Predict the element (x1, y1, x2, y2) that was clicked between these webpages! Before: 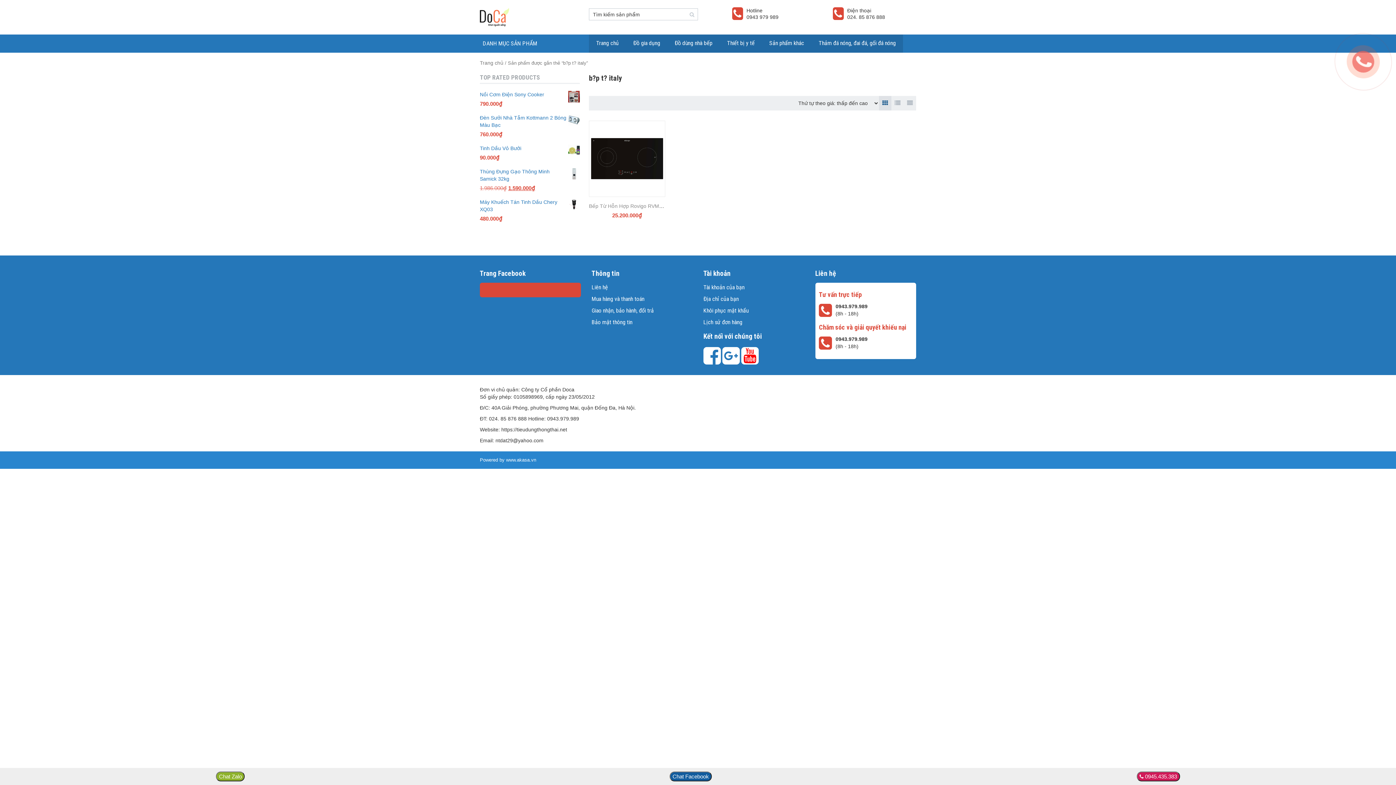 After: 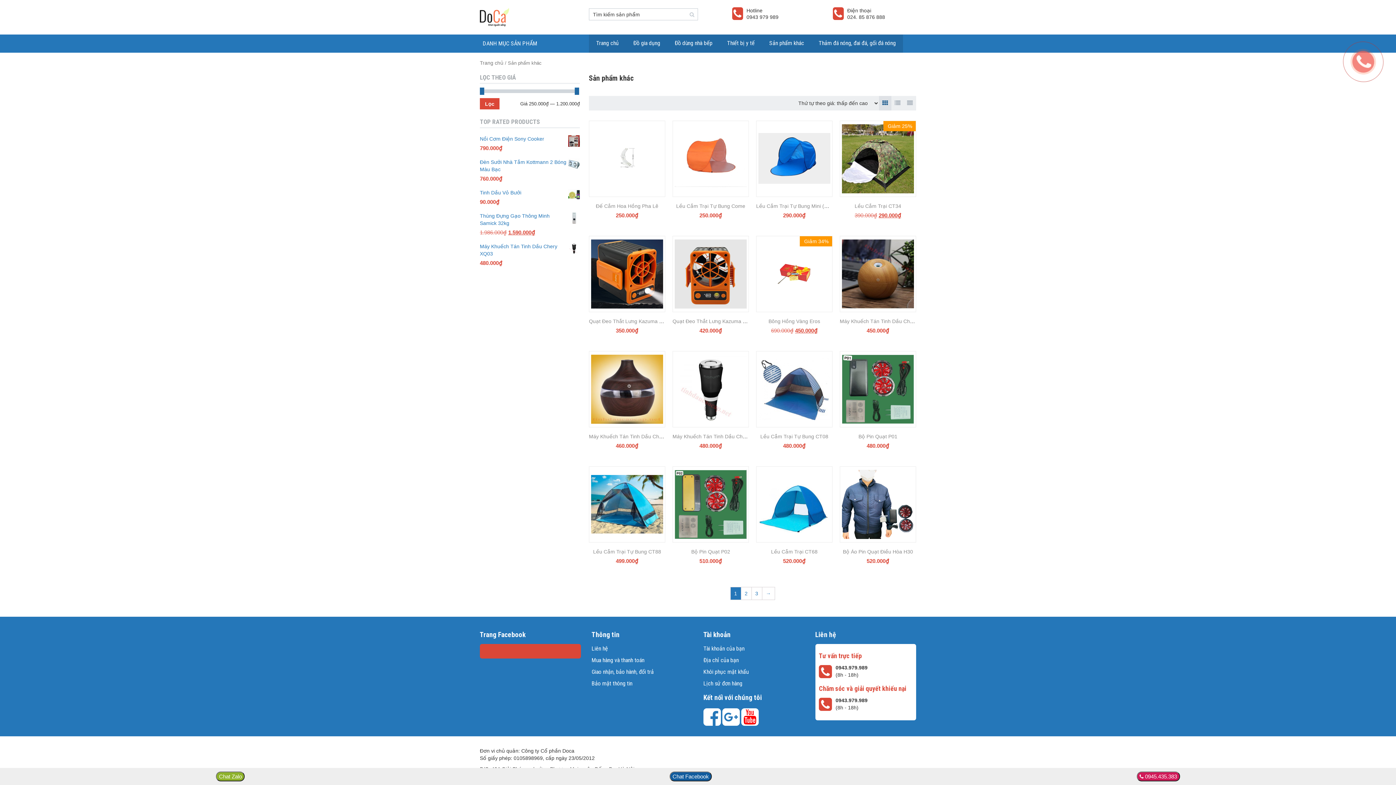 Action: bbox: (762, 34, 811, 52) label: Sản phẩm khác